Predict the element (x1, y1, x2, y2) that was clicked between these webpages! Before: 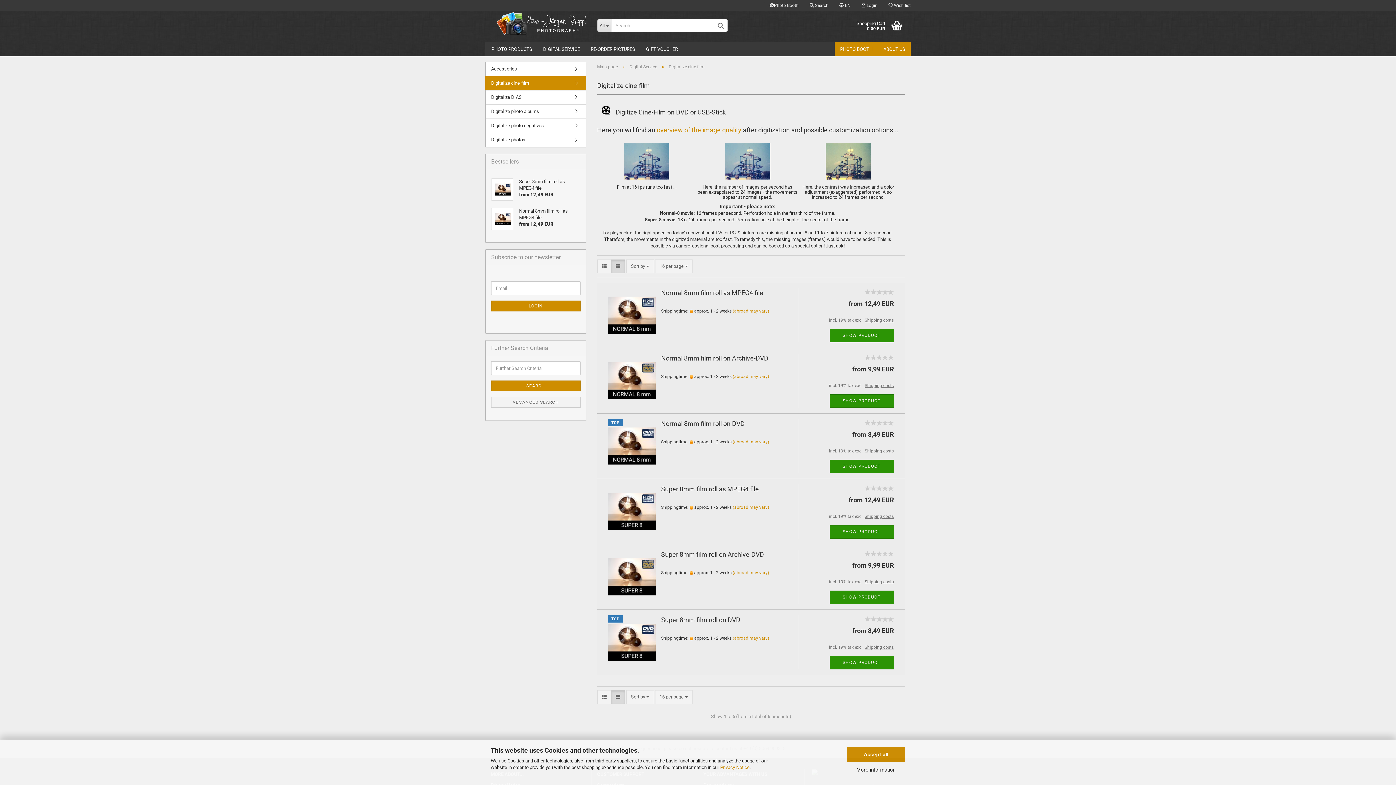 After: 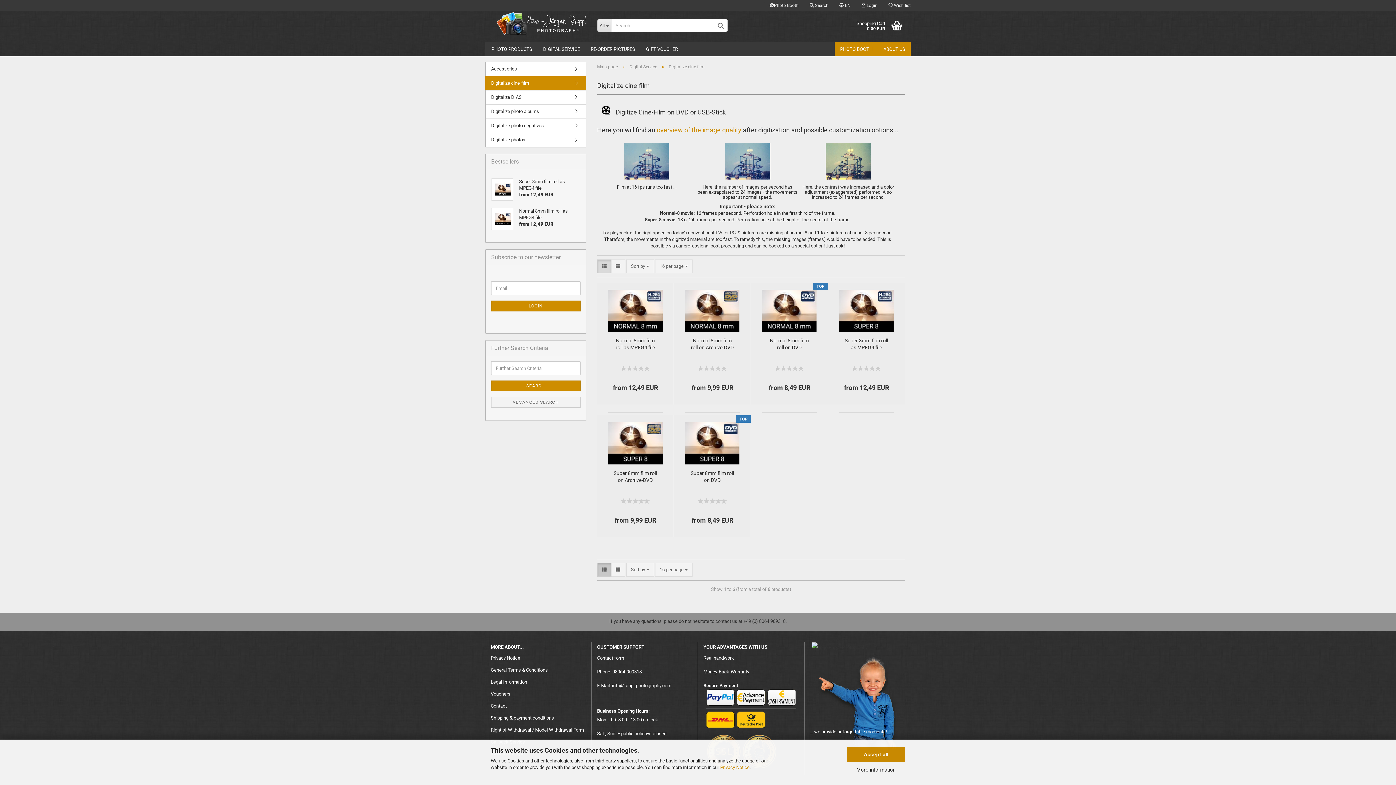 Action: bbox: (597, 690, 611, 704)